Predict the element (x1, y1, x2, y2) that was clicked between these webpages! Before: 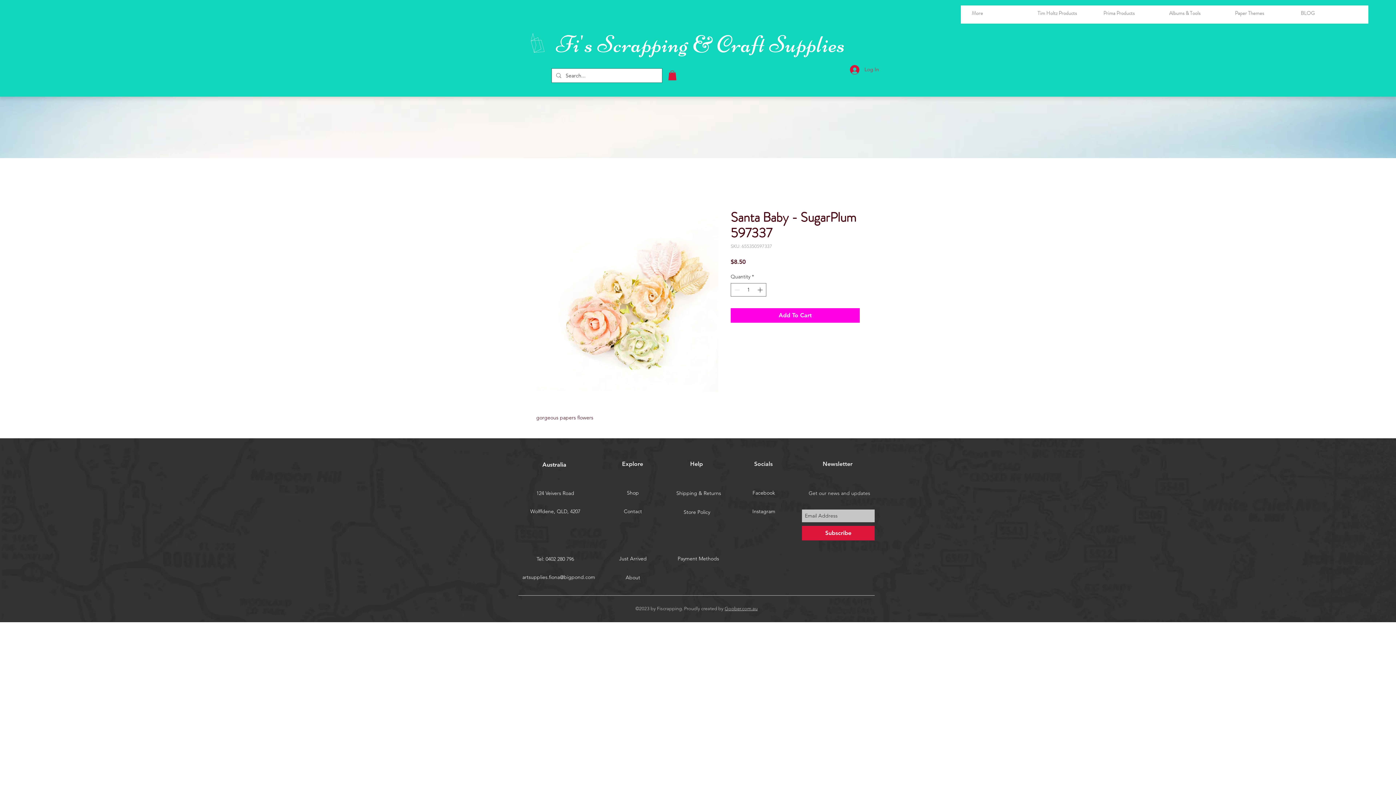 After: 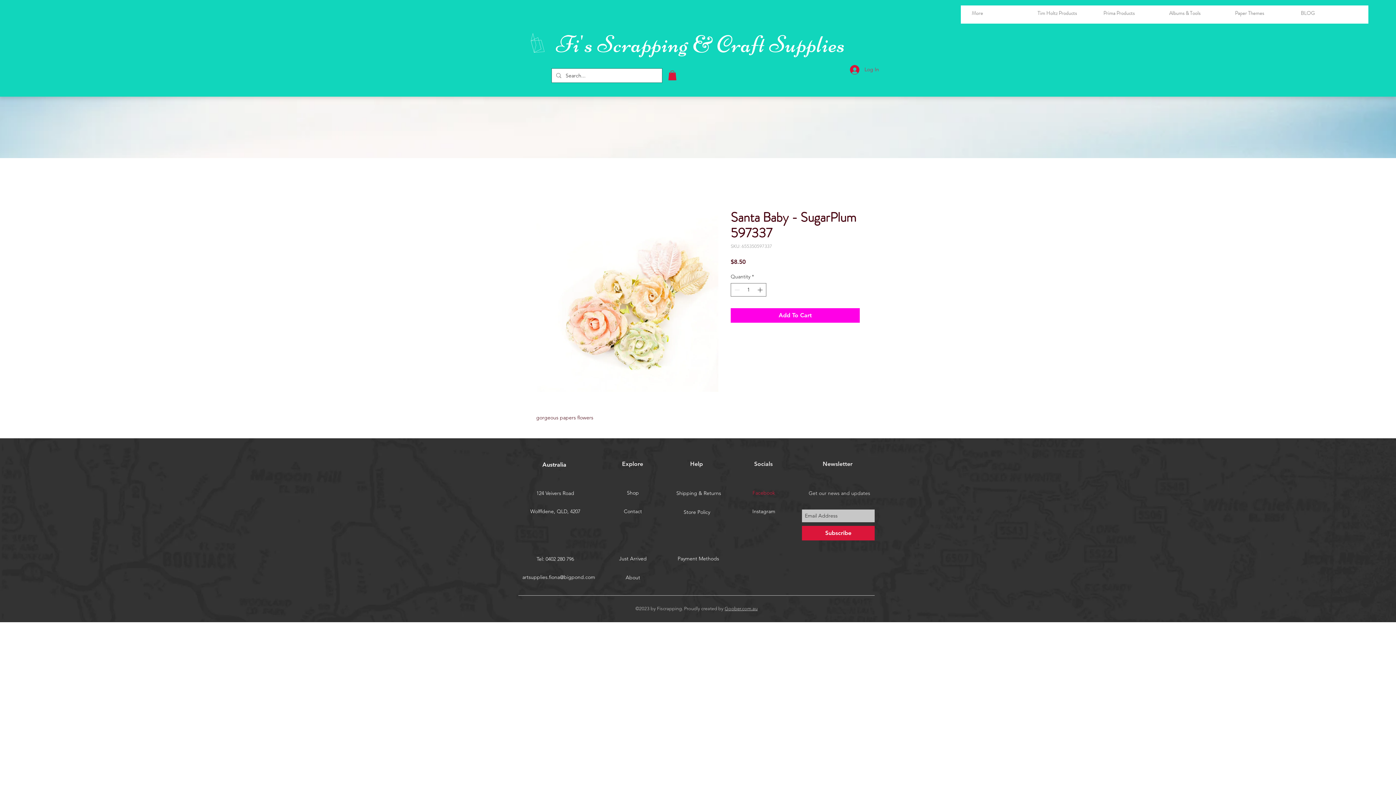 Action: label: Facebook bbox: (738, 489, 789, 497)